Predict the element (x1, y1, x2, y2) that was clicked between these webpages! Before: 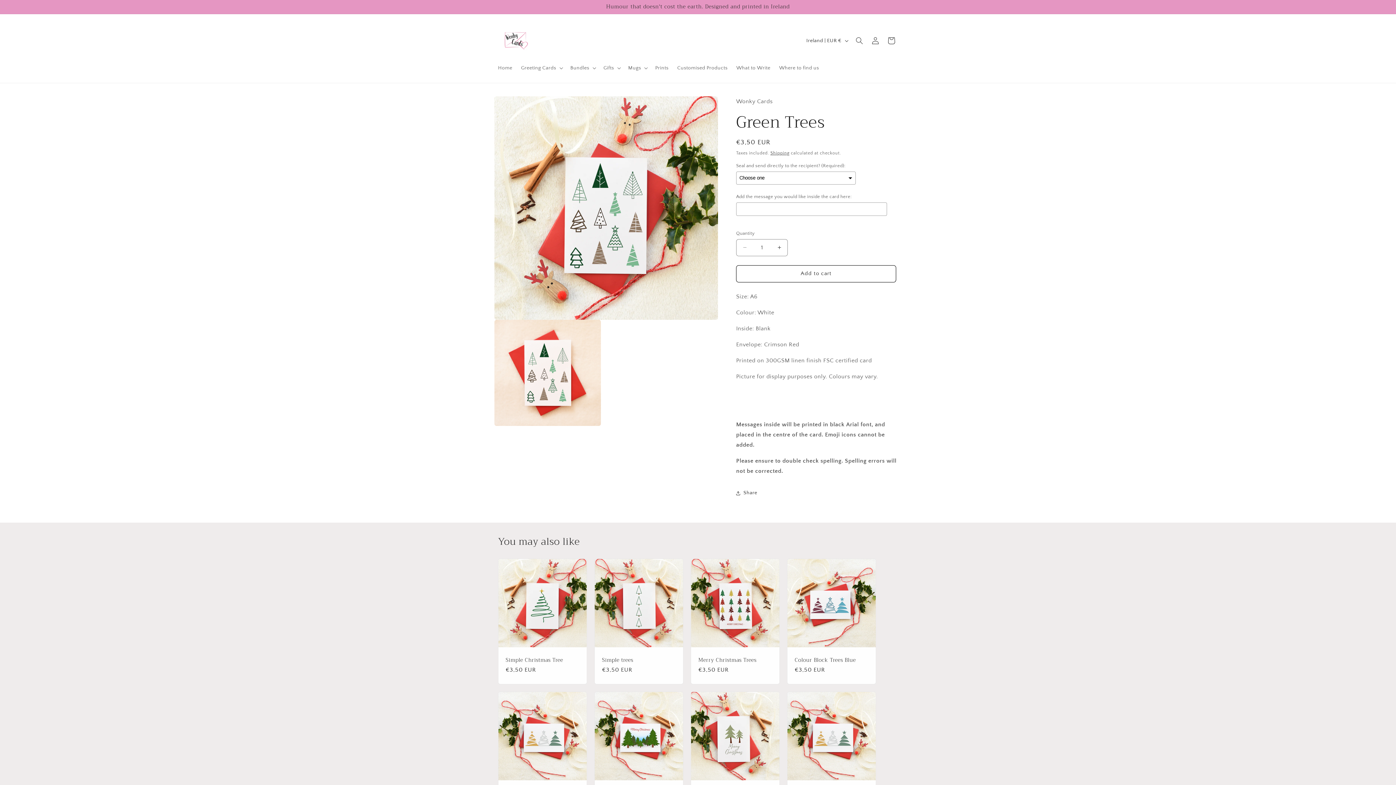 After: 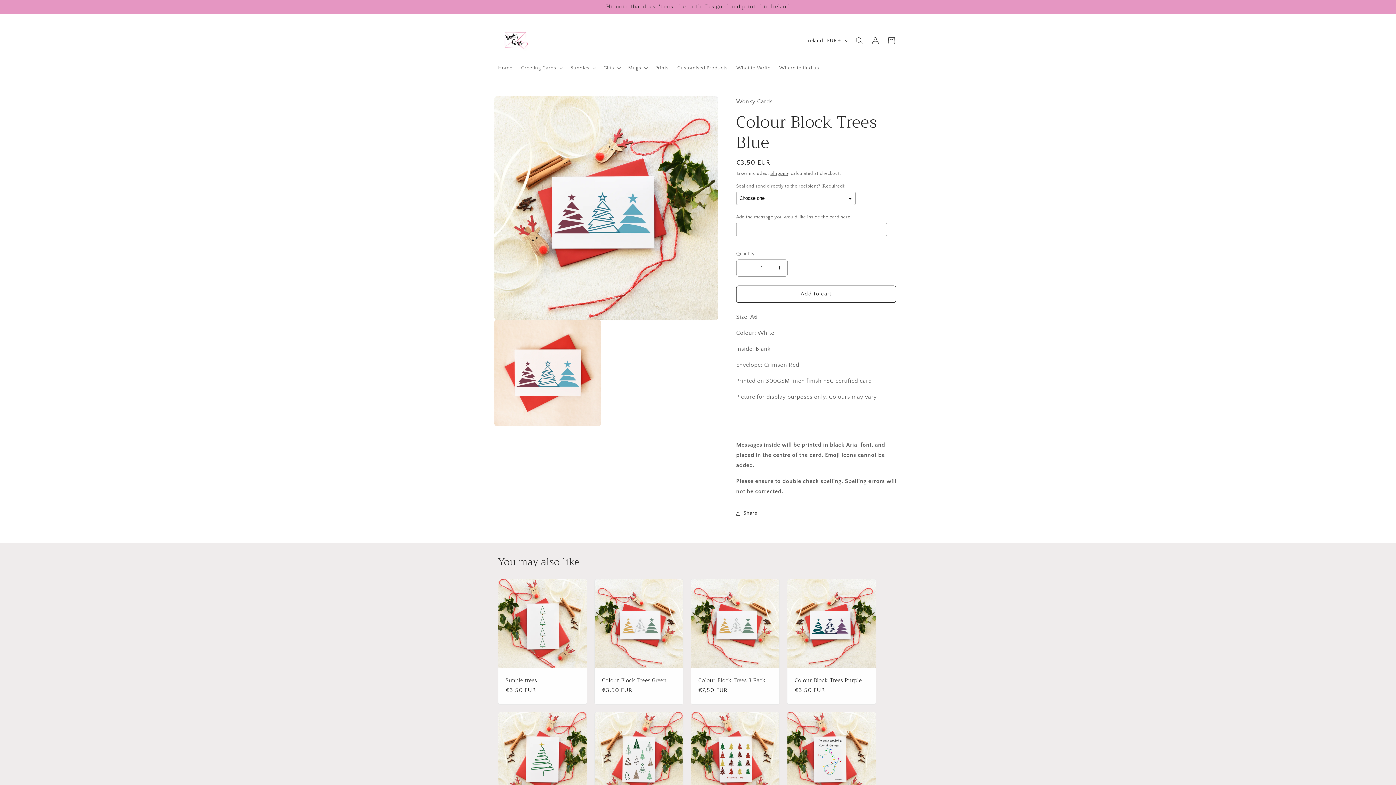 Action: label: Colour Block Trees Blue bbox: (794, 657, 868, 663)